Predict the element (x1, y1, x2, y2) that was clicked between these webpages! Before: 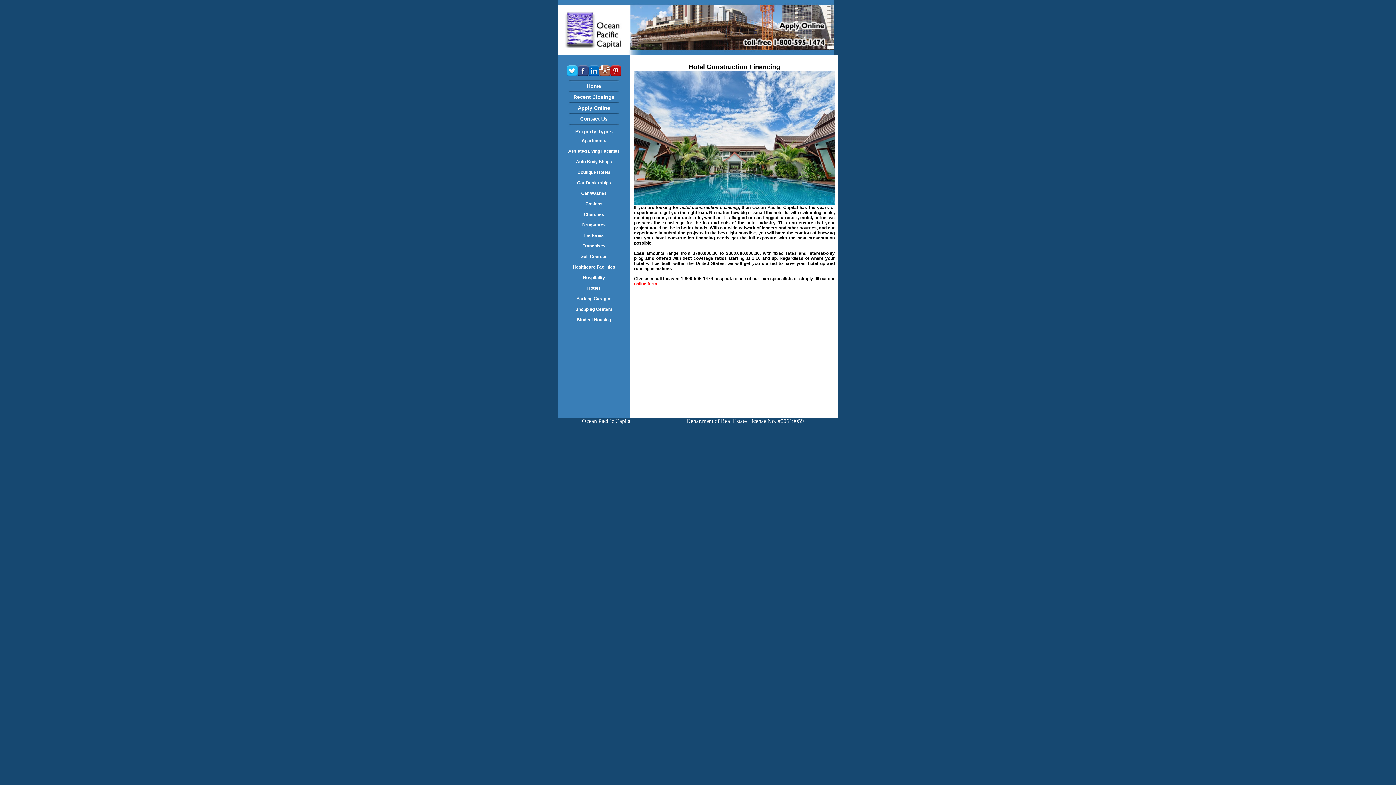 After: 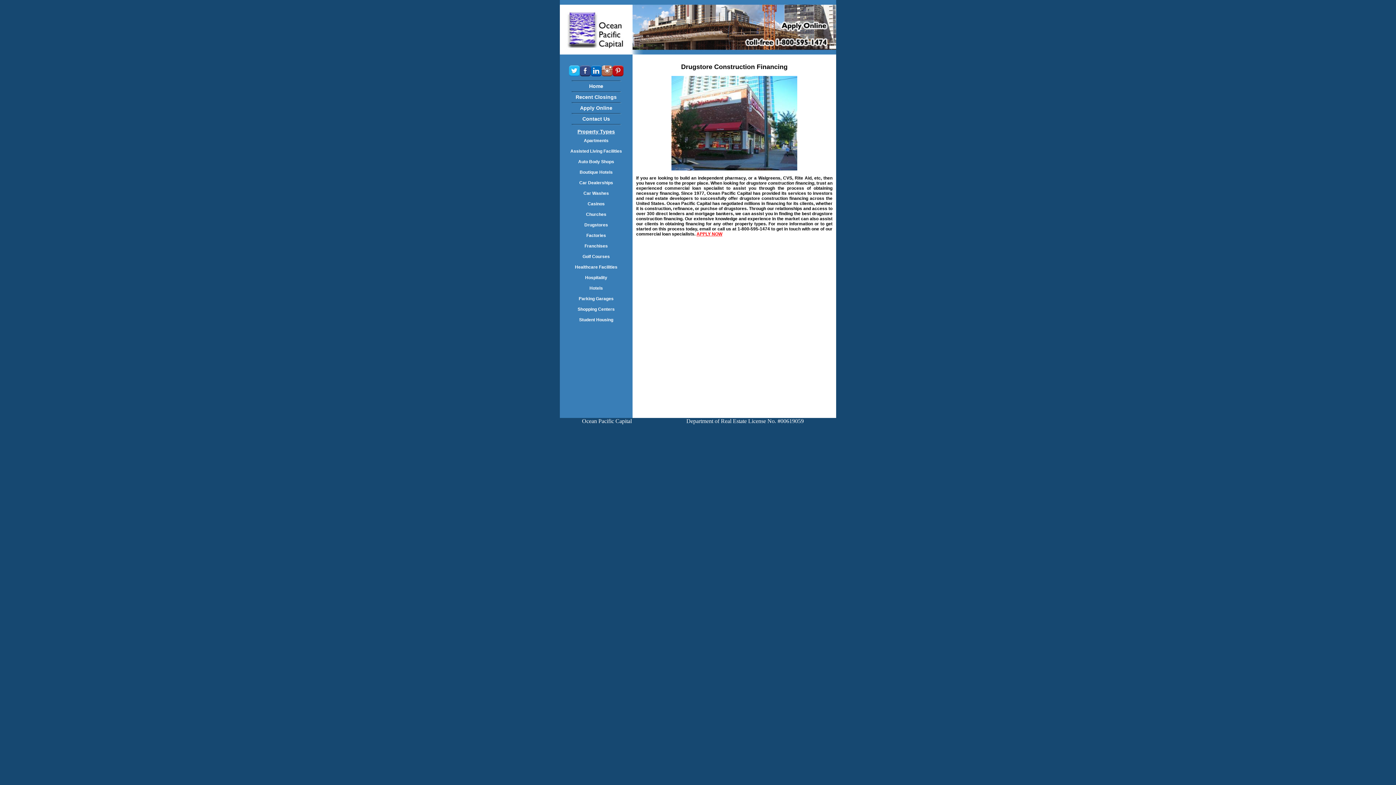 Action: bbox: (582, 222, 606, 227) label: Drugstores